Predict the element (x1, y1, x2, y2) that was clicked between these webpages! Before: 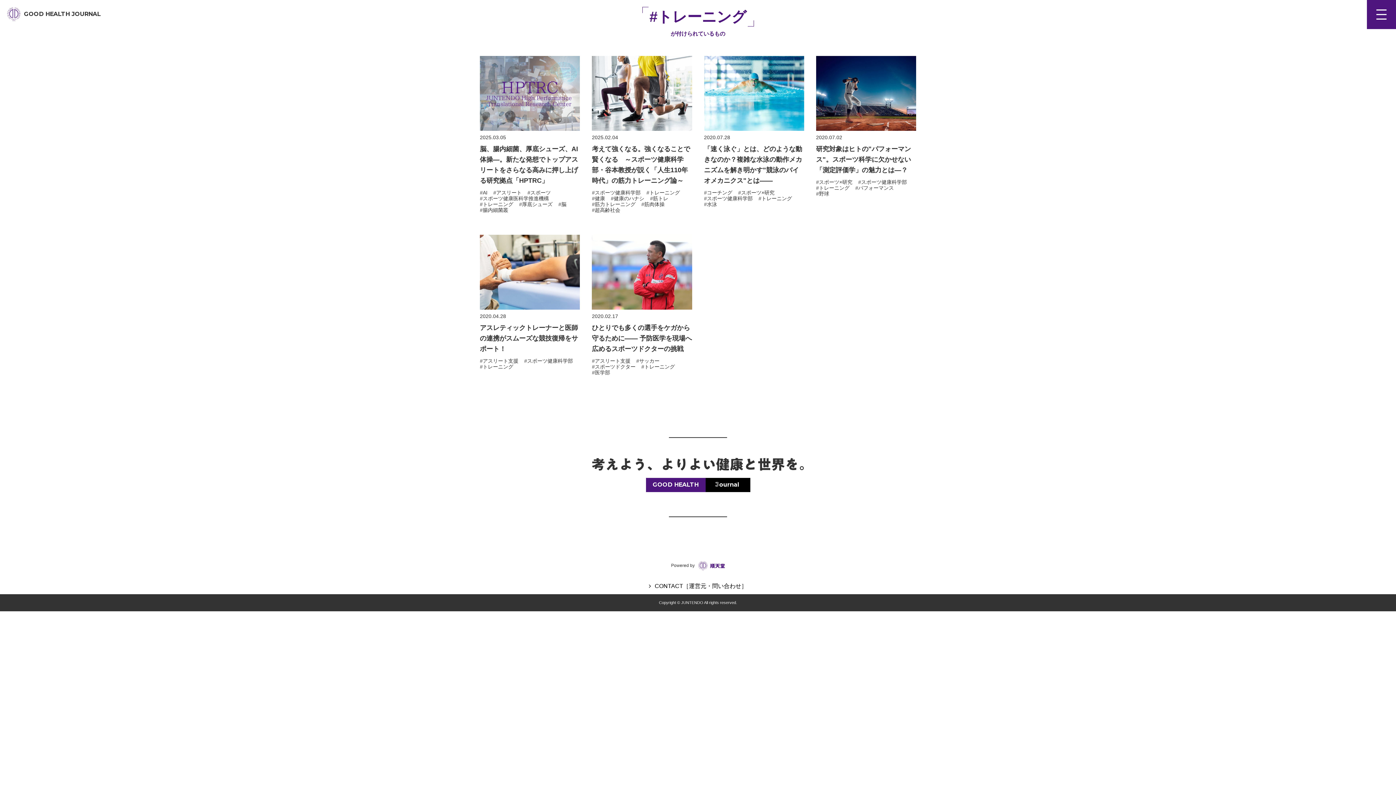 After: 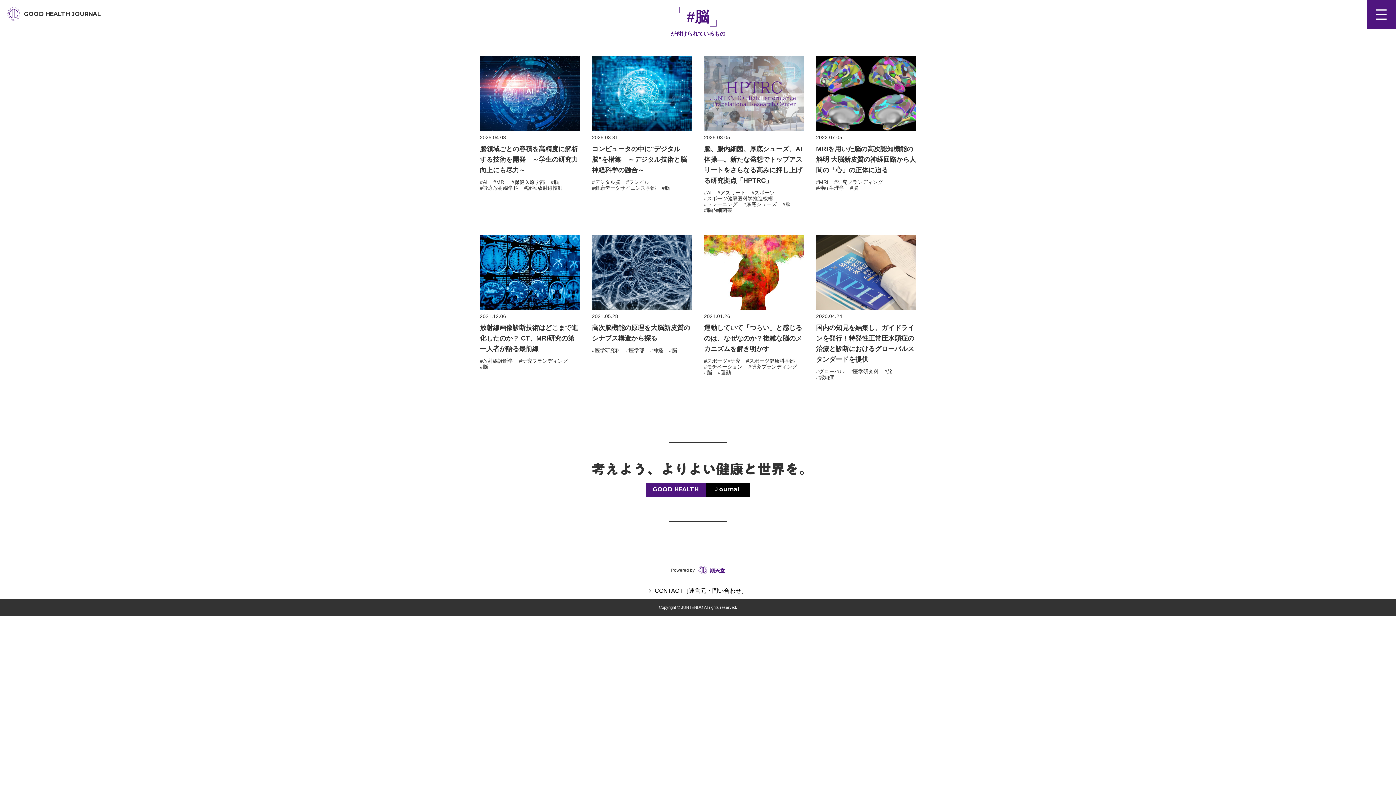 Action: bbox: (558, 201, 566, 207) label: #脳